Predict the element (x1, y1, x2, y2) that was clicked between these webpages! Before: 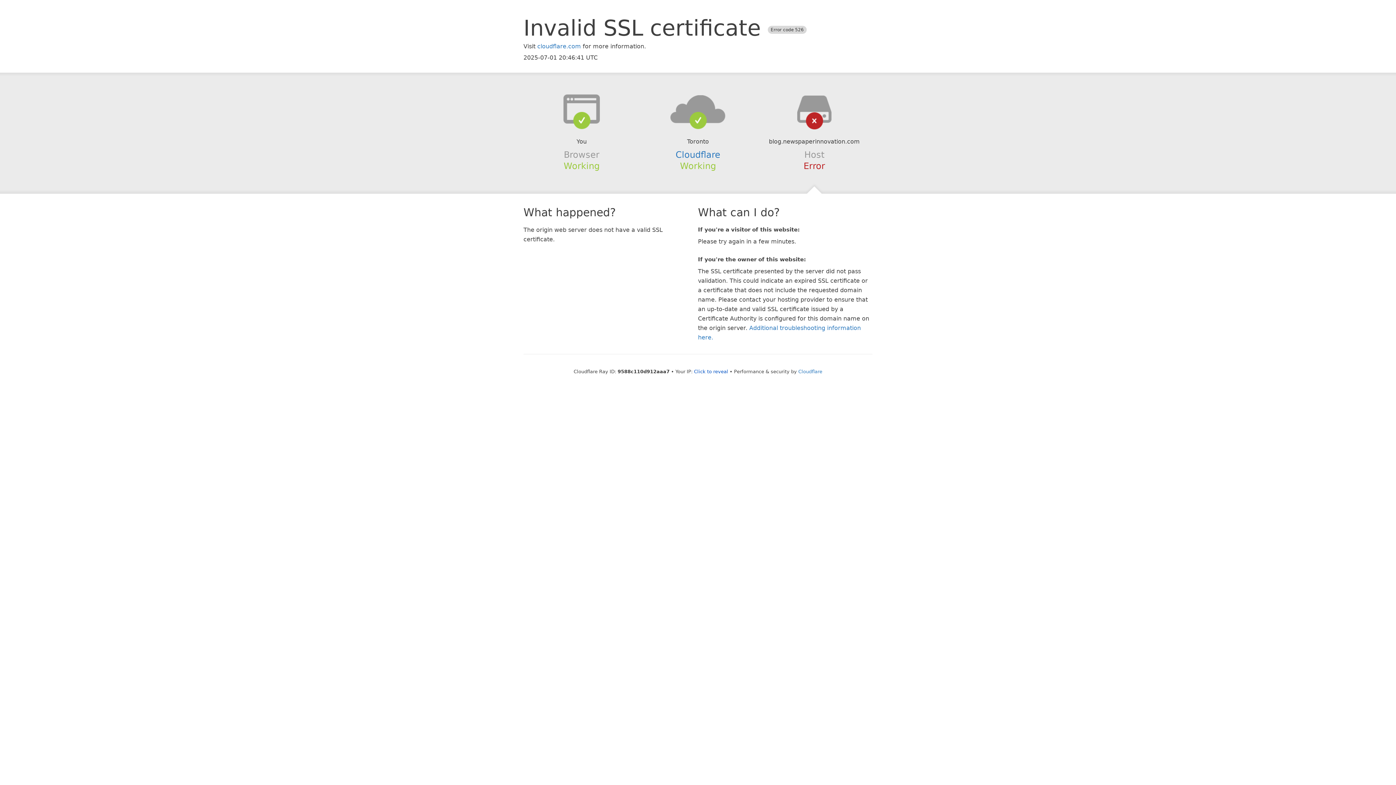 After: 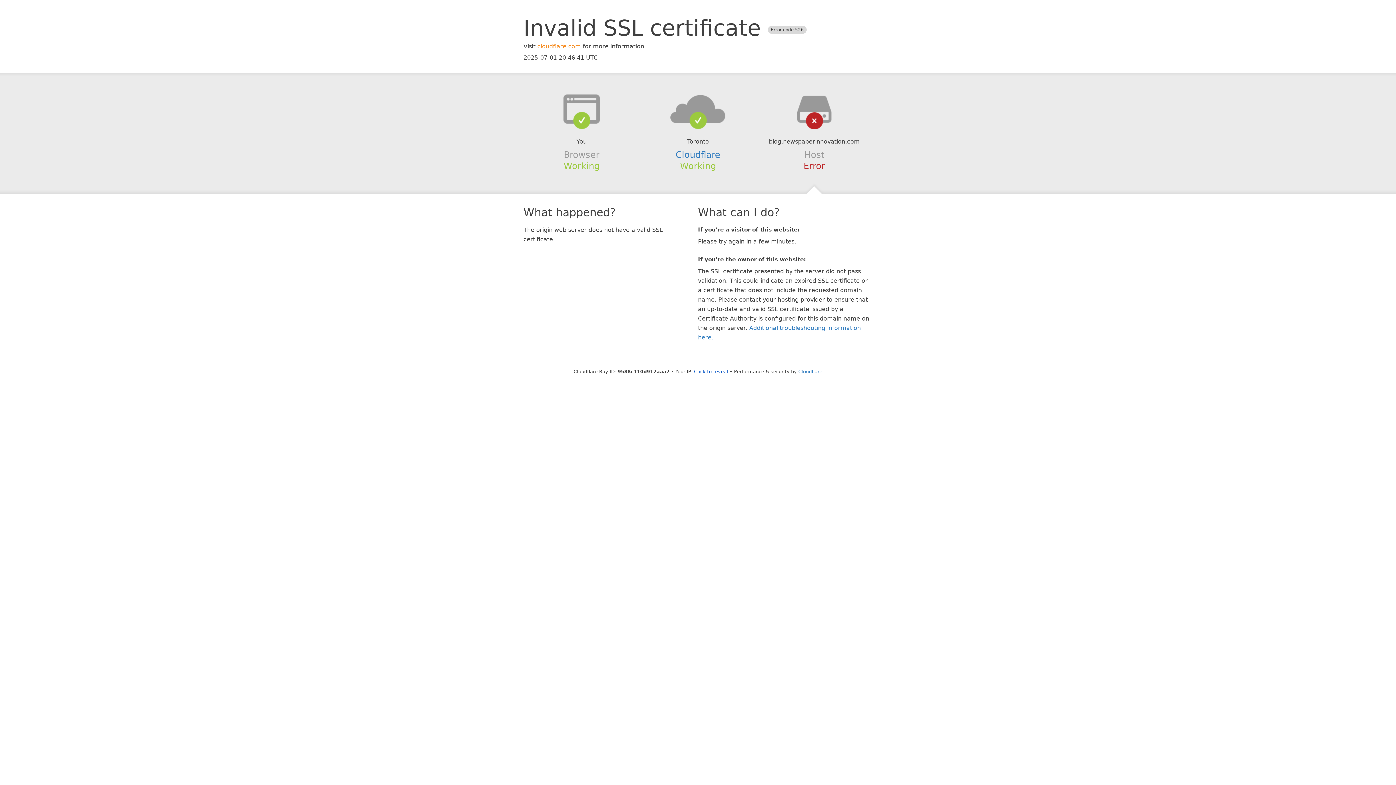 Action: label: cloudflare.com bbox: (537, 42, 581, 49)